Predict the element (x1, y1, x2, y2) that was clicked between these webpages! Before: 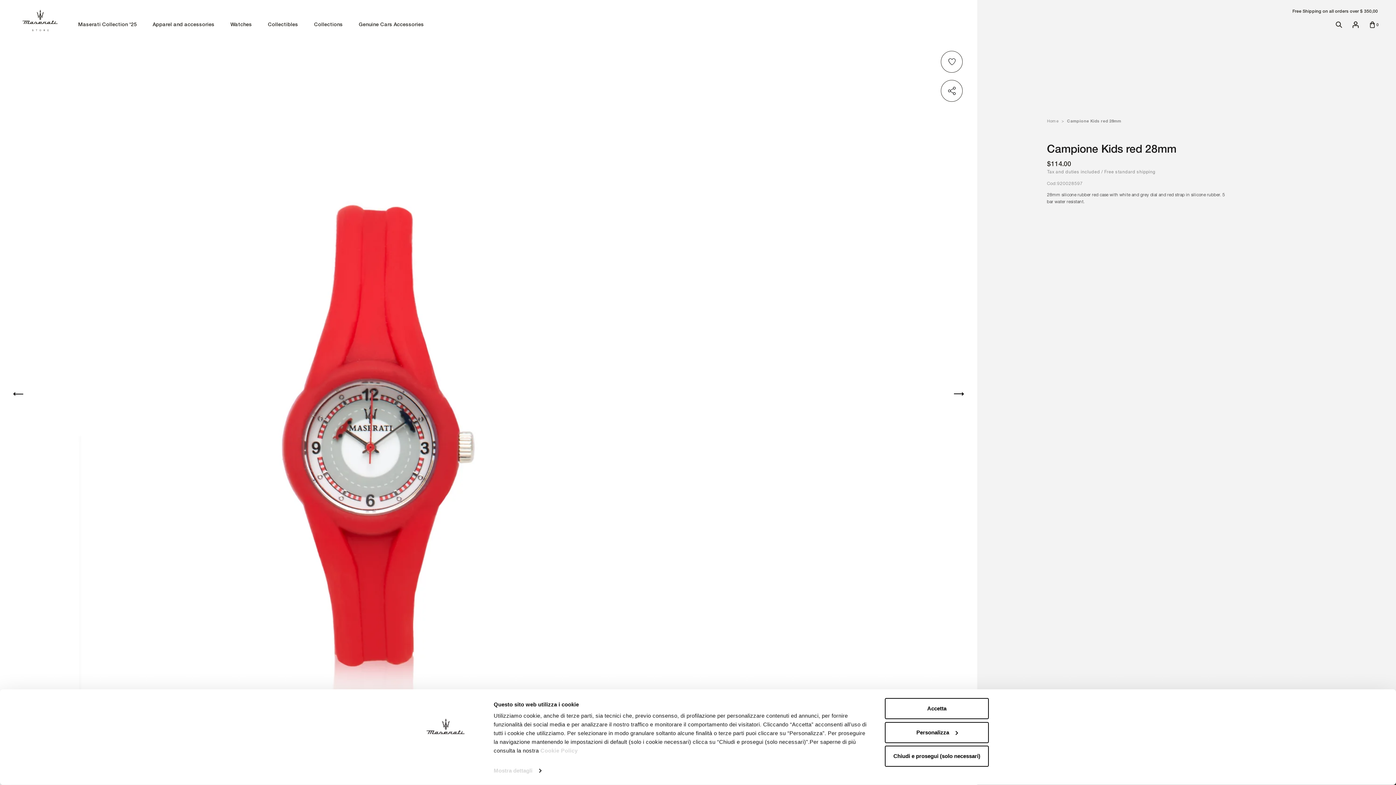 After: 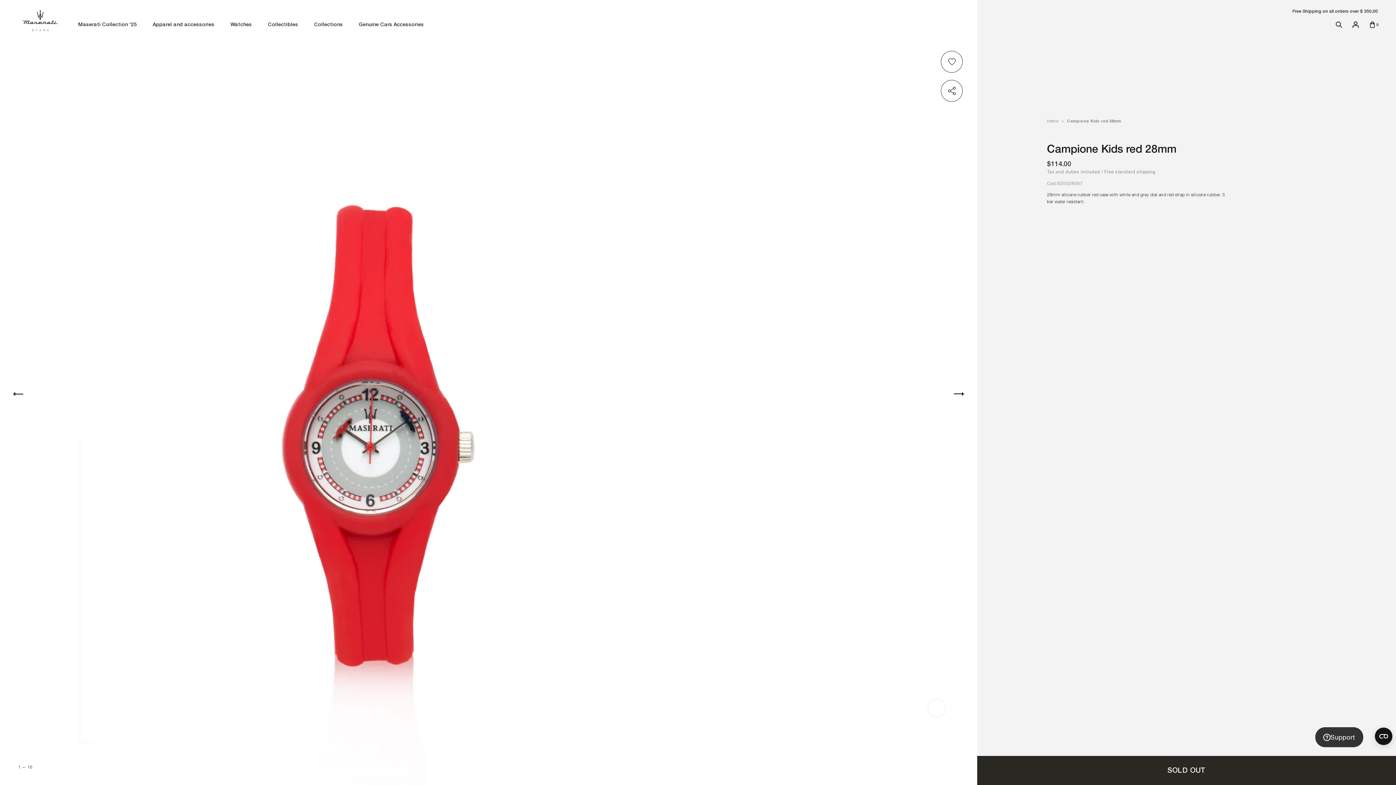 Action: label: Accetta bbox: (885, 698, 989, 719)